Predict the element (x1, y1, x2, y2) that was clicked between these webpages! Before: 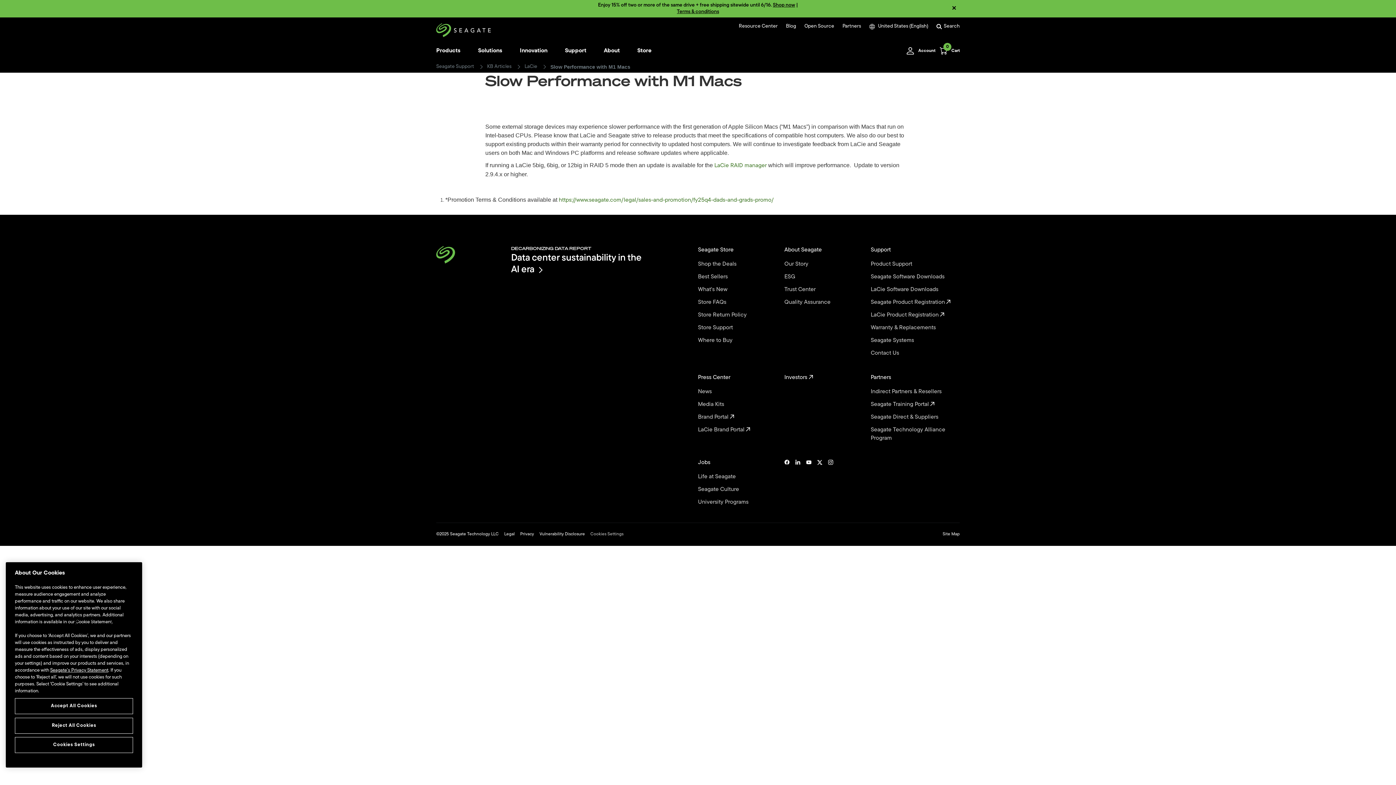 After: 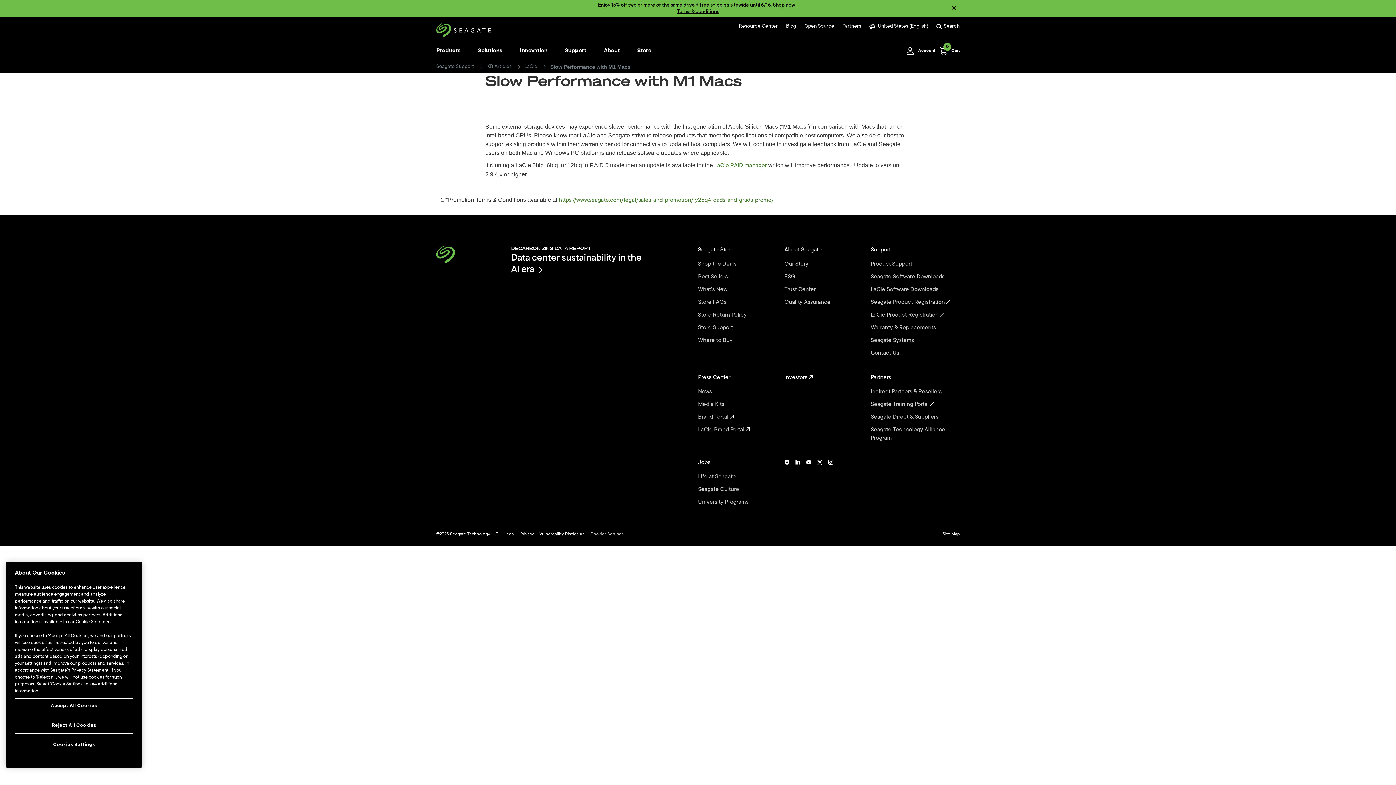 Action: bbox: (784, 458, 789, 506)